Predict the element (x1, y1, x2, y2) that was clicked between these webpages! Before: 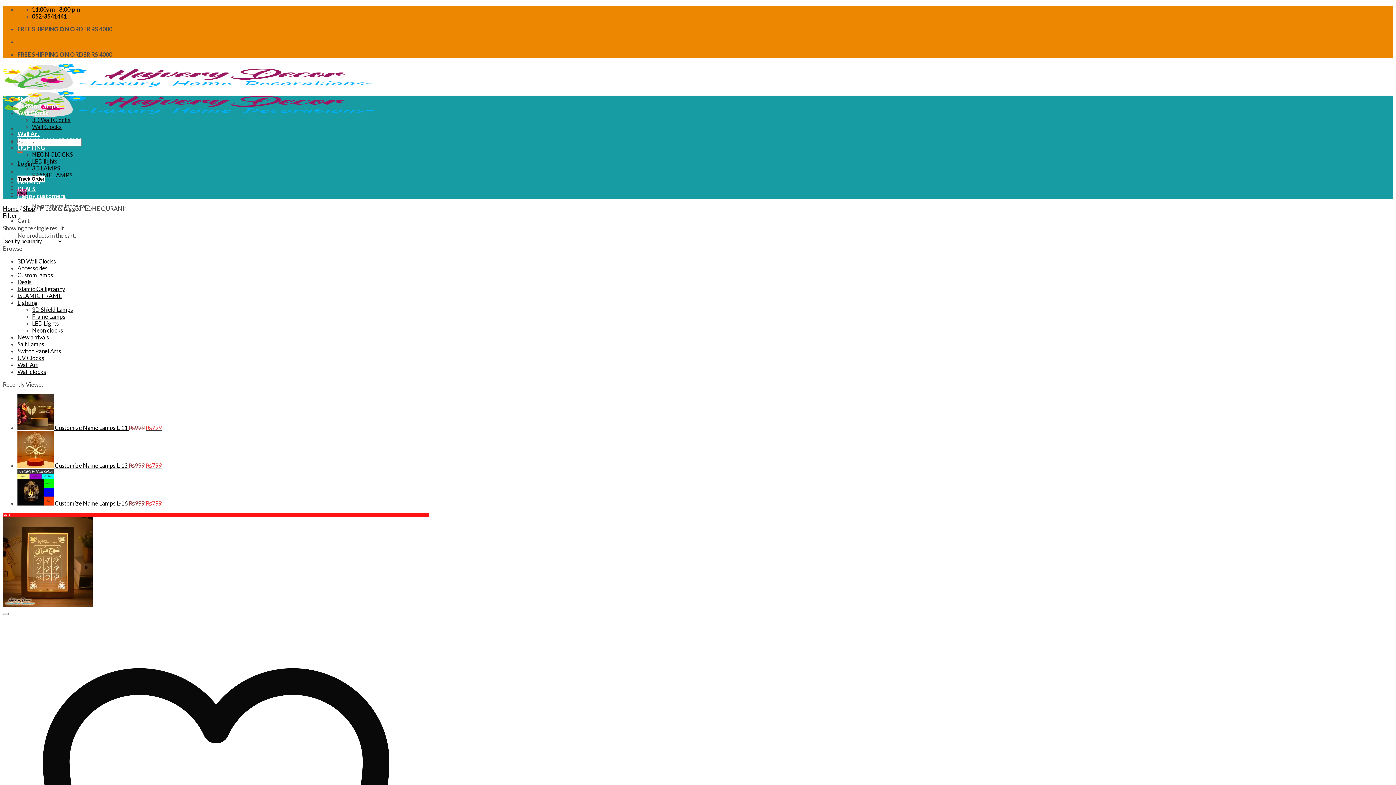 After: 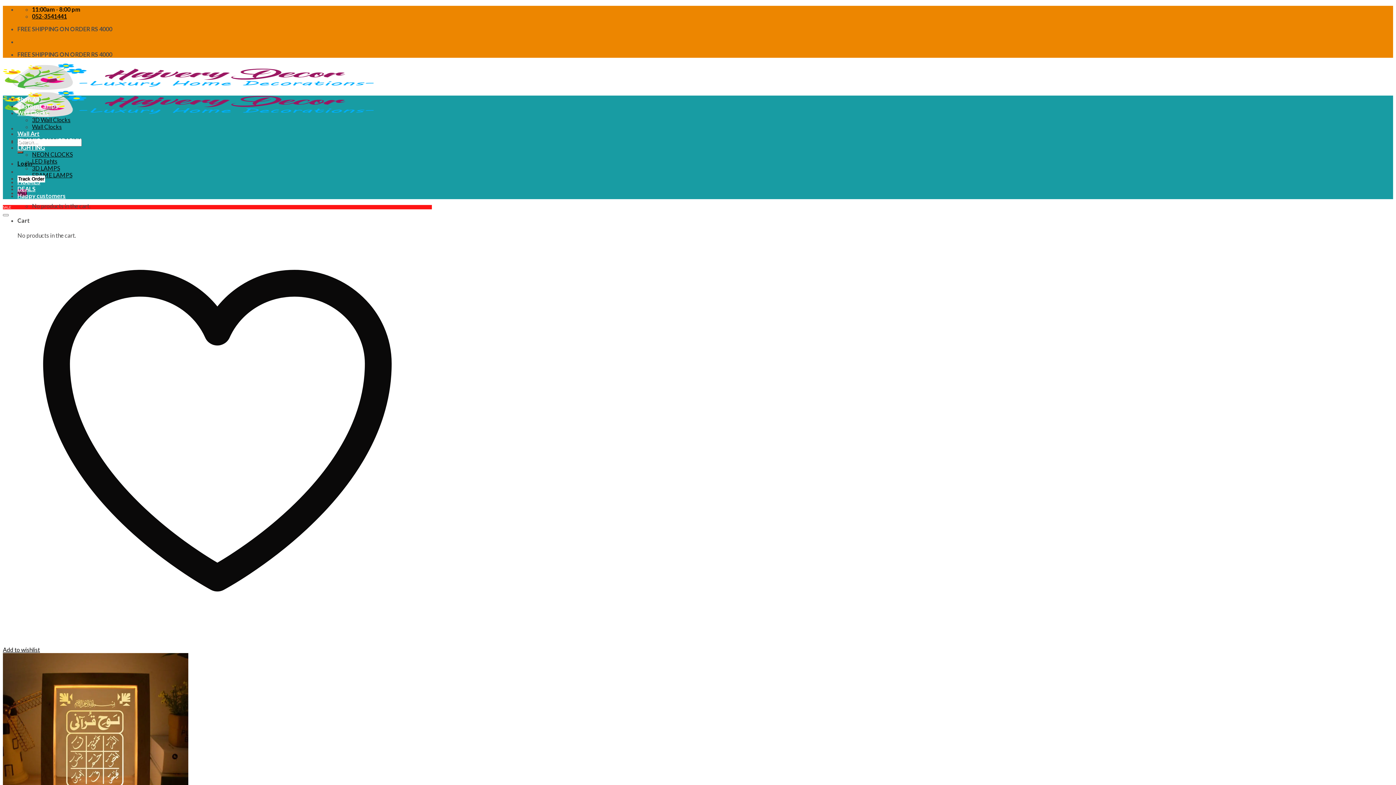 Action: label: LOHE QURANI Frame Lamp FL-14 bbox: (2, 601, 92, 608)